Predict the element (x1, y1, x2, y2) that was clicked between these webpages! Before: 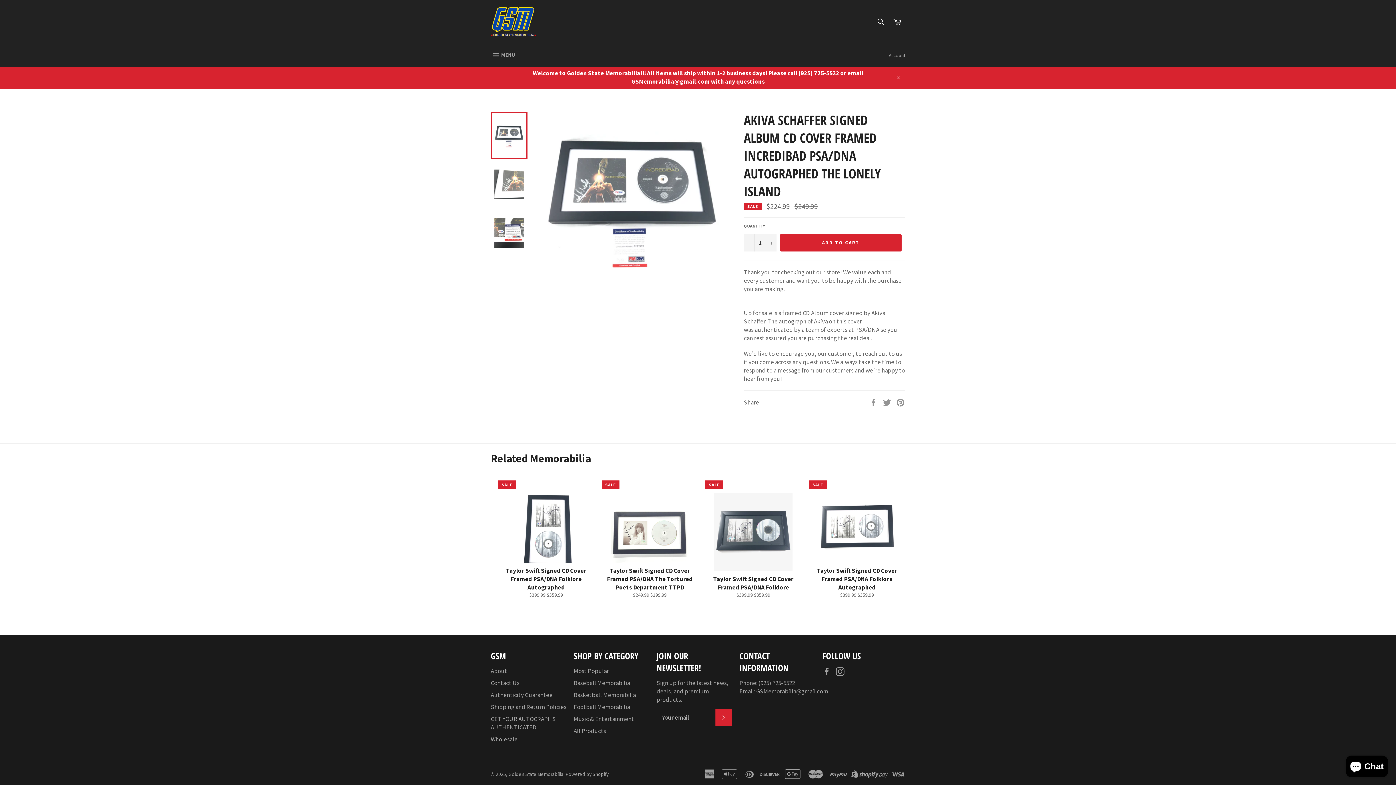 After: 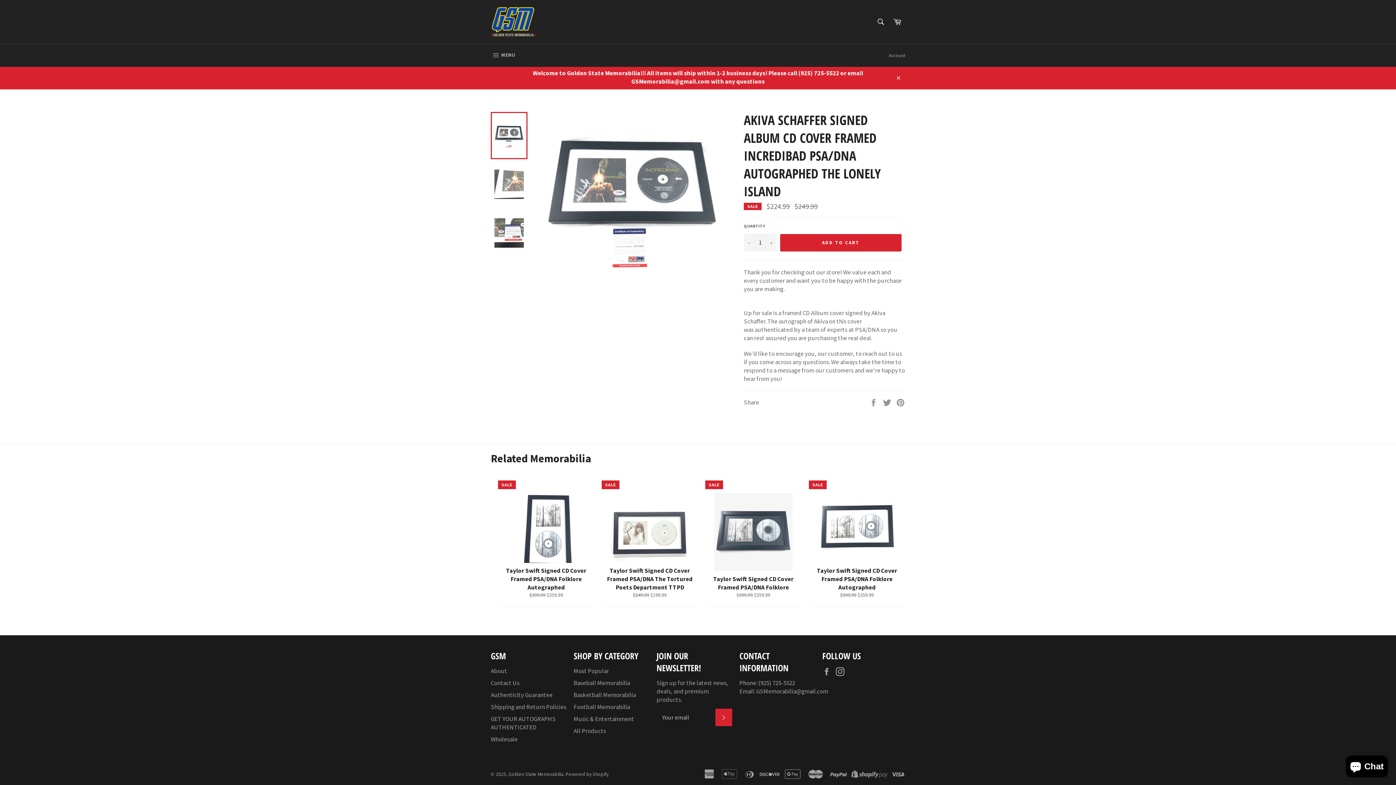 Action: bbox: (490, 112, 527, 159)